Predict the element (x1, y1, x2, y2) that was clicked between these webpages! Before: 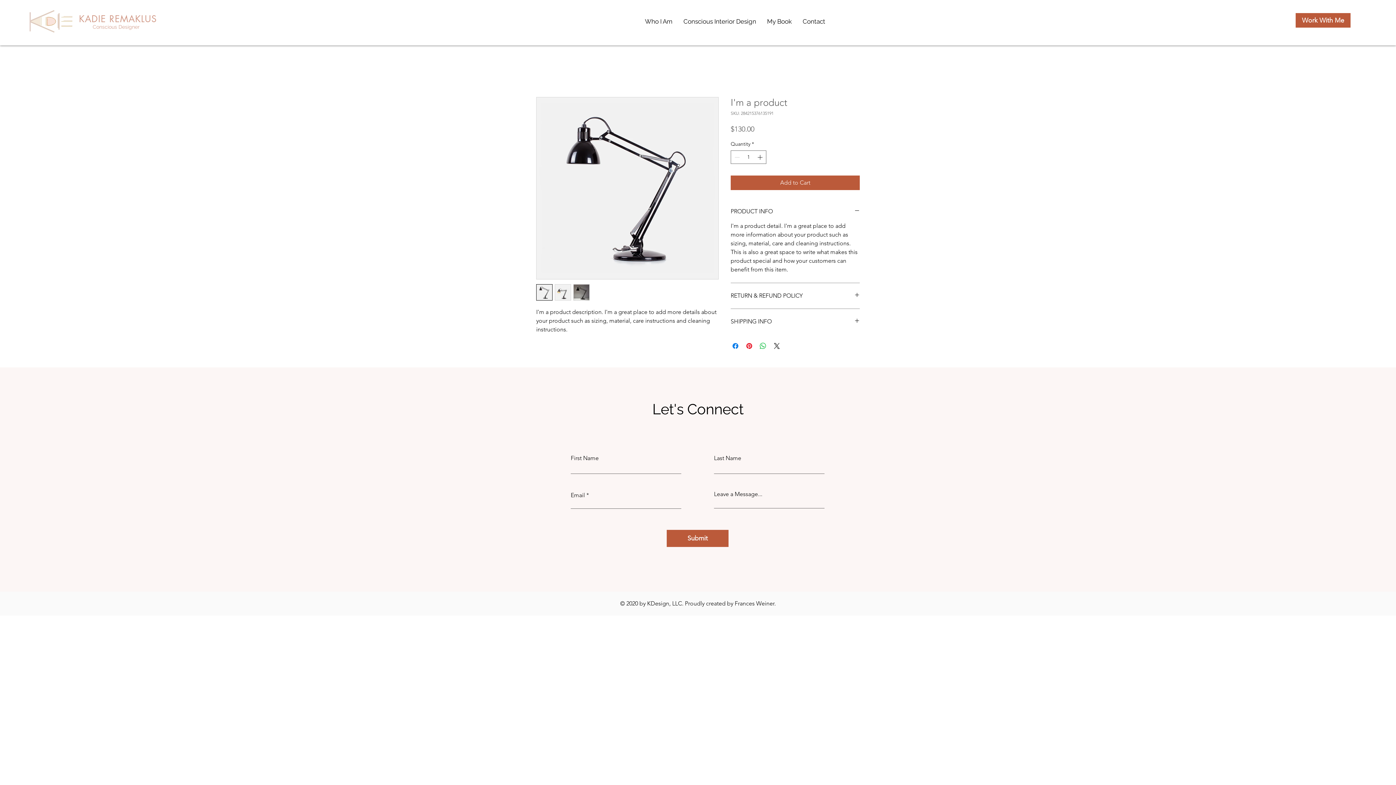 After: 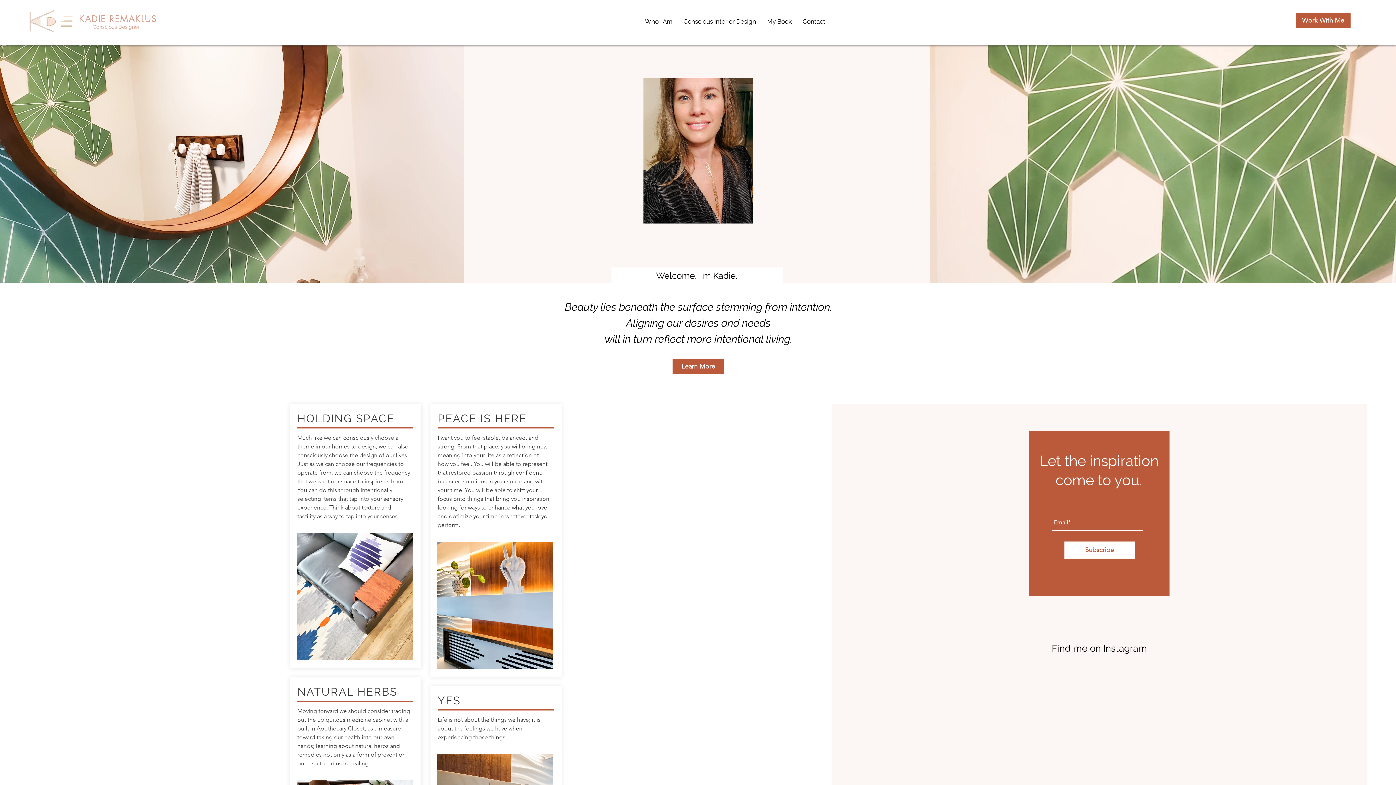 Action: bbox: (29, 10, 73, 32)